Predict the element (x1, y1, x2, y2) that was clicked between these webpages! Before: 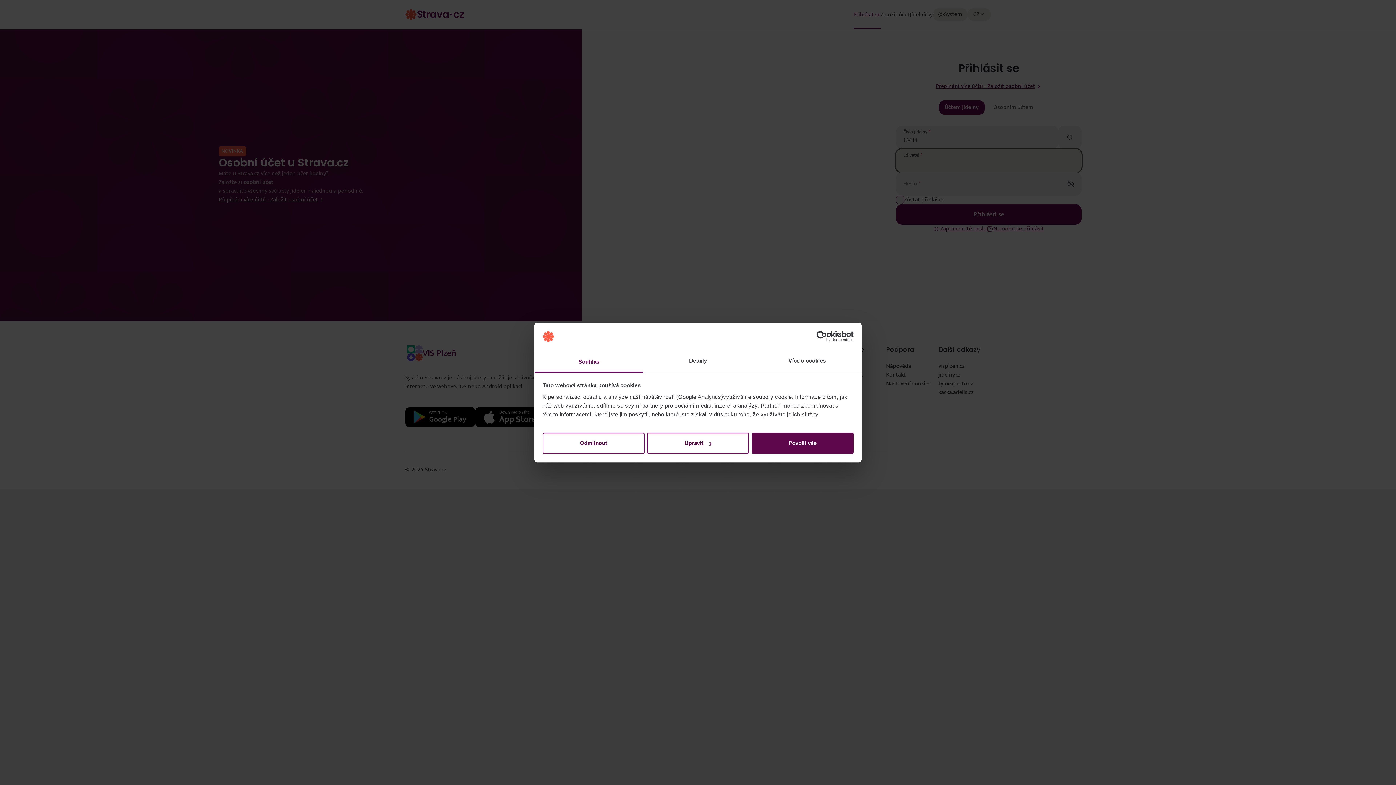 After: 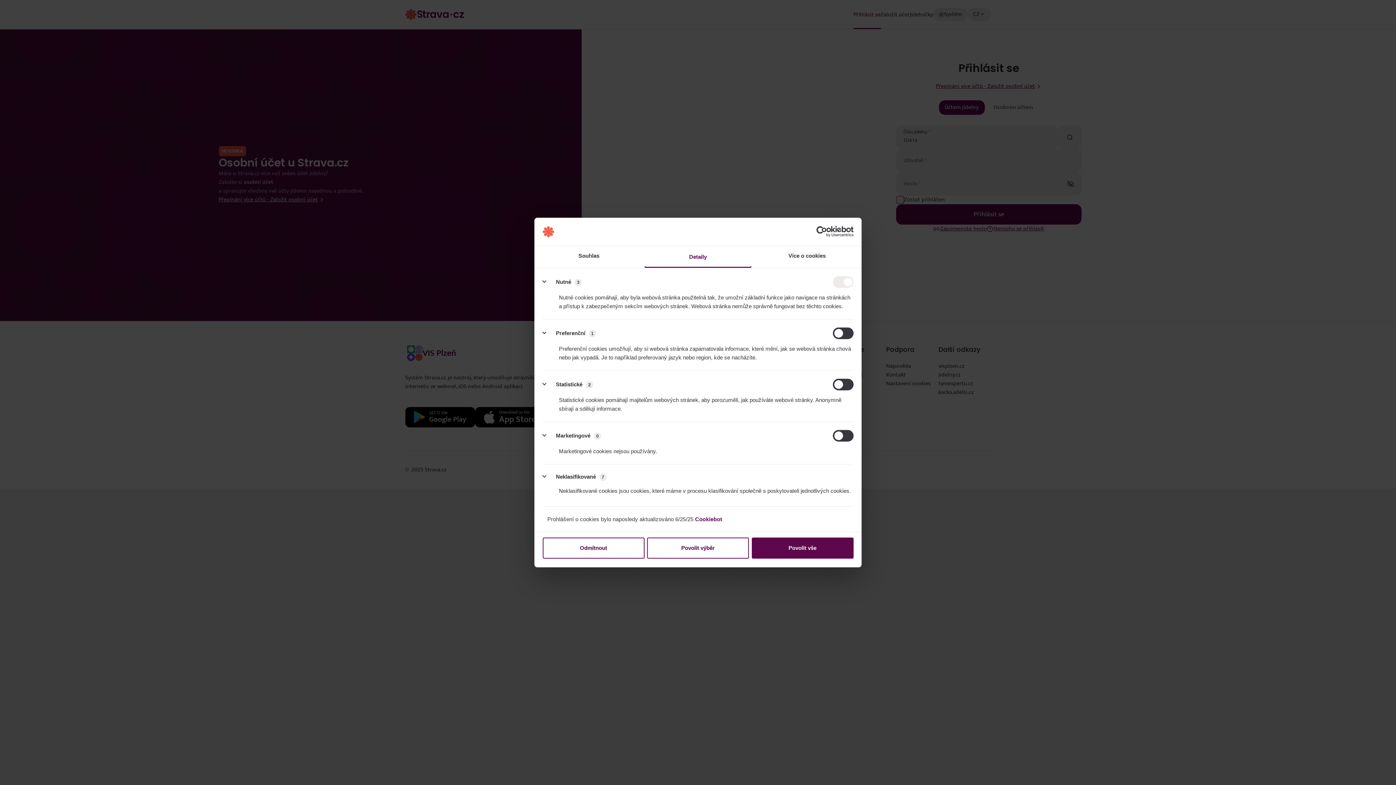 Action: bbox: (647, 433, 749, 454) label: Upravit